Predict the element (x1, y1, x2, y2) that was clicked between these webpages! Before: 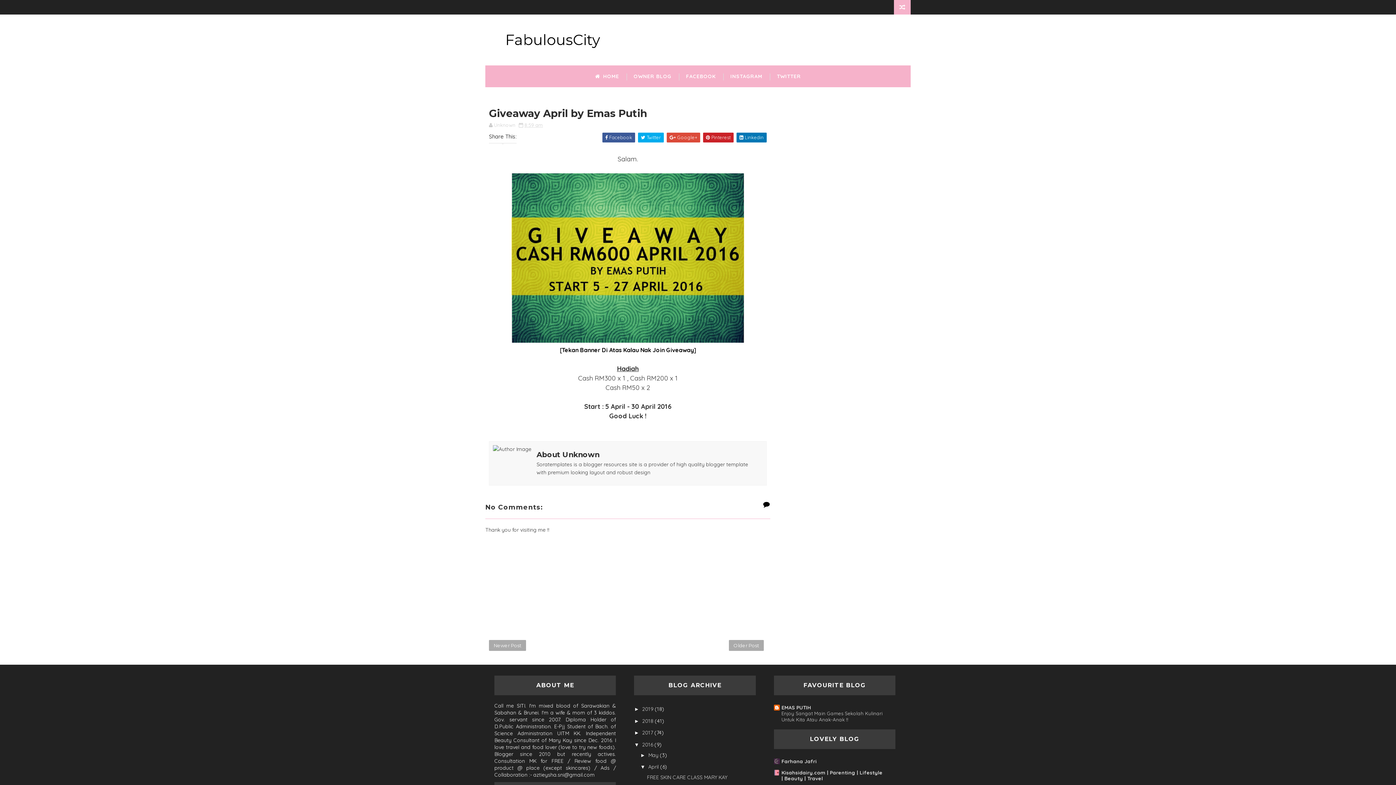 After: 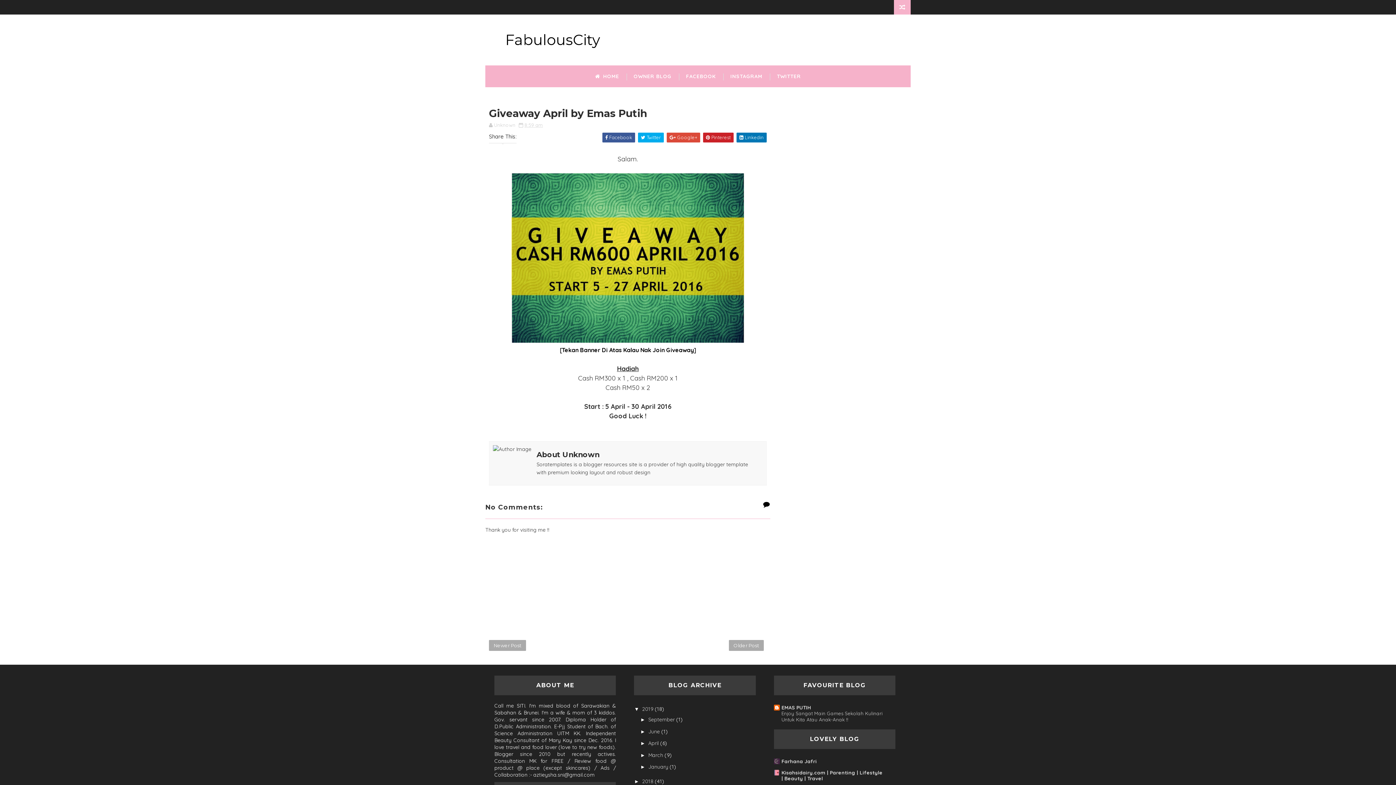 Action: bbox: (634, 706, 642, 712) label: ►  